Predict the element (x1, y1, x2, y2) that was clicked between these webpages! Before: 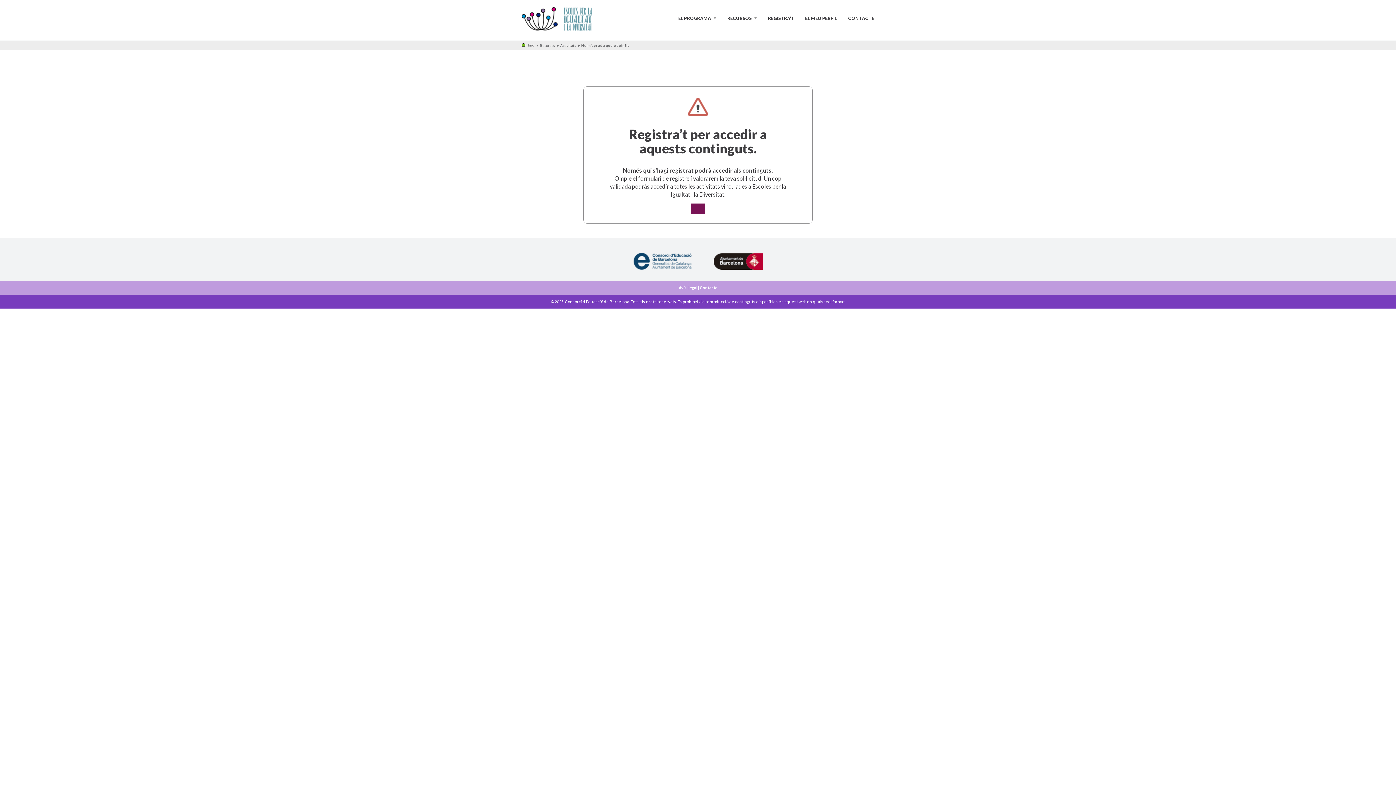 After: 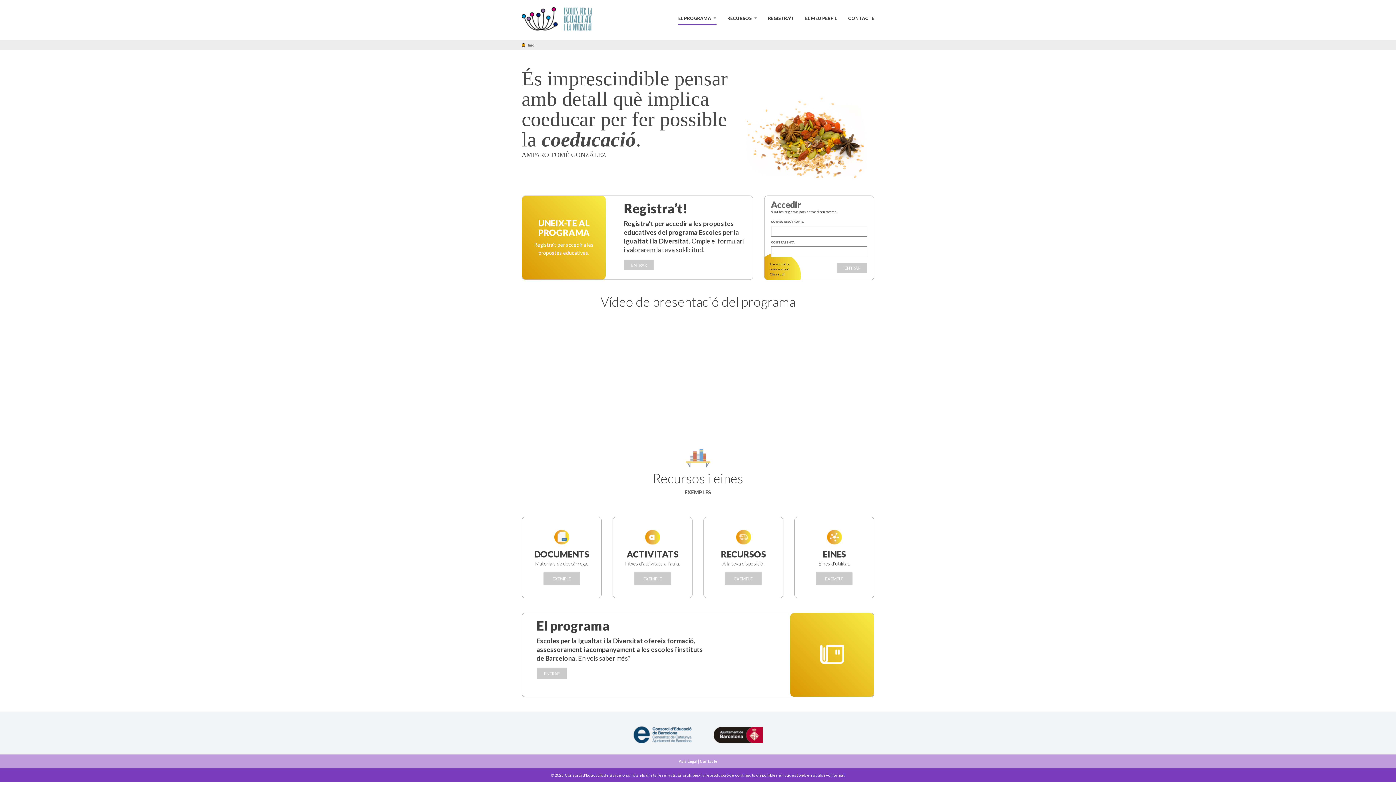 Action: label: Inici bbox: (528, 42, 534, 47)